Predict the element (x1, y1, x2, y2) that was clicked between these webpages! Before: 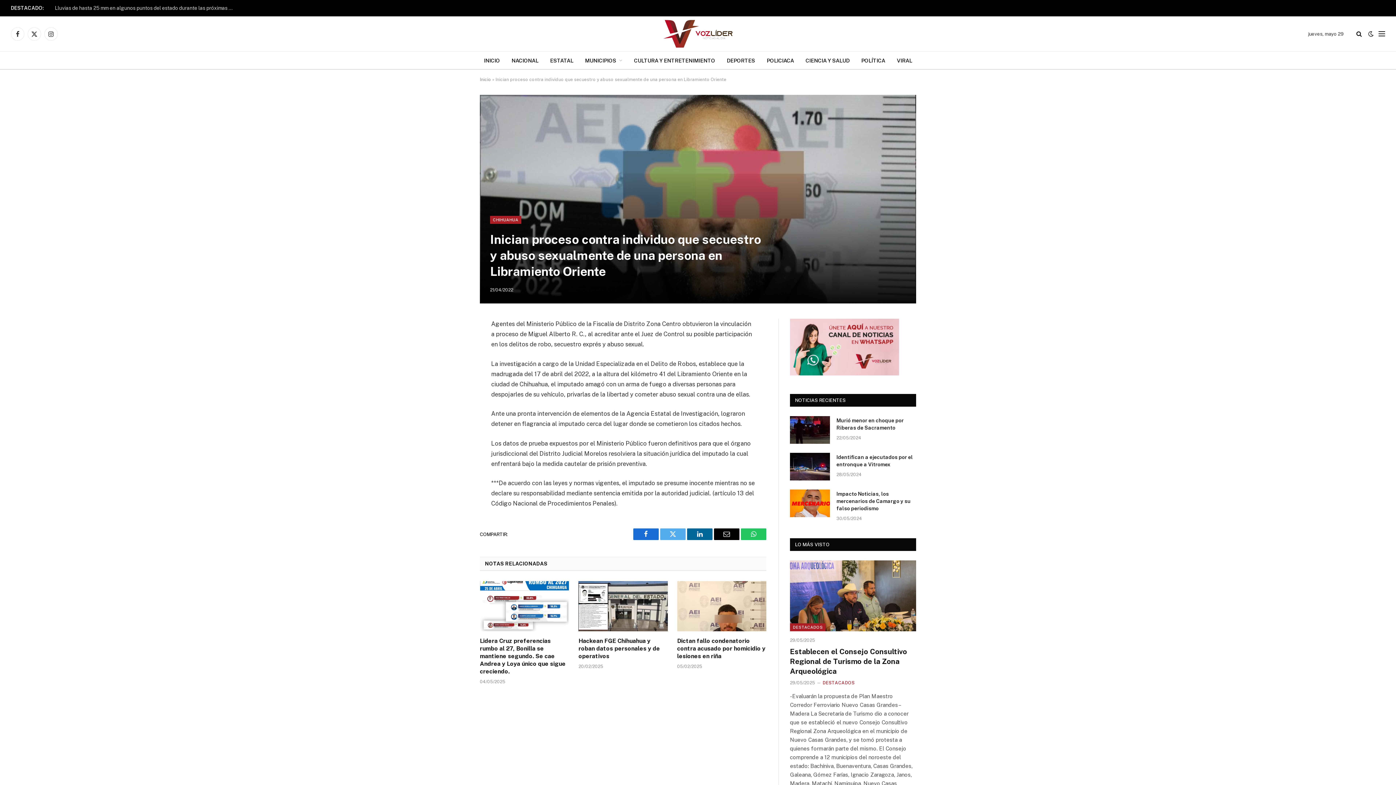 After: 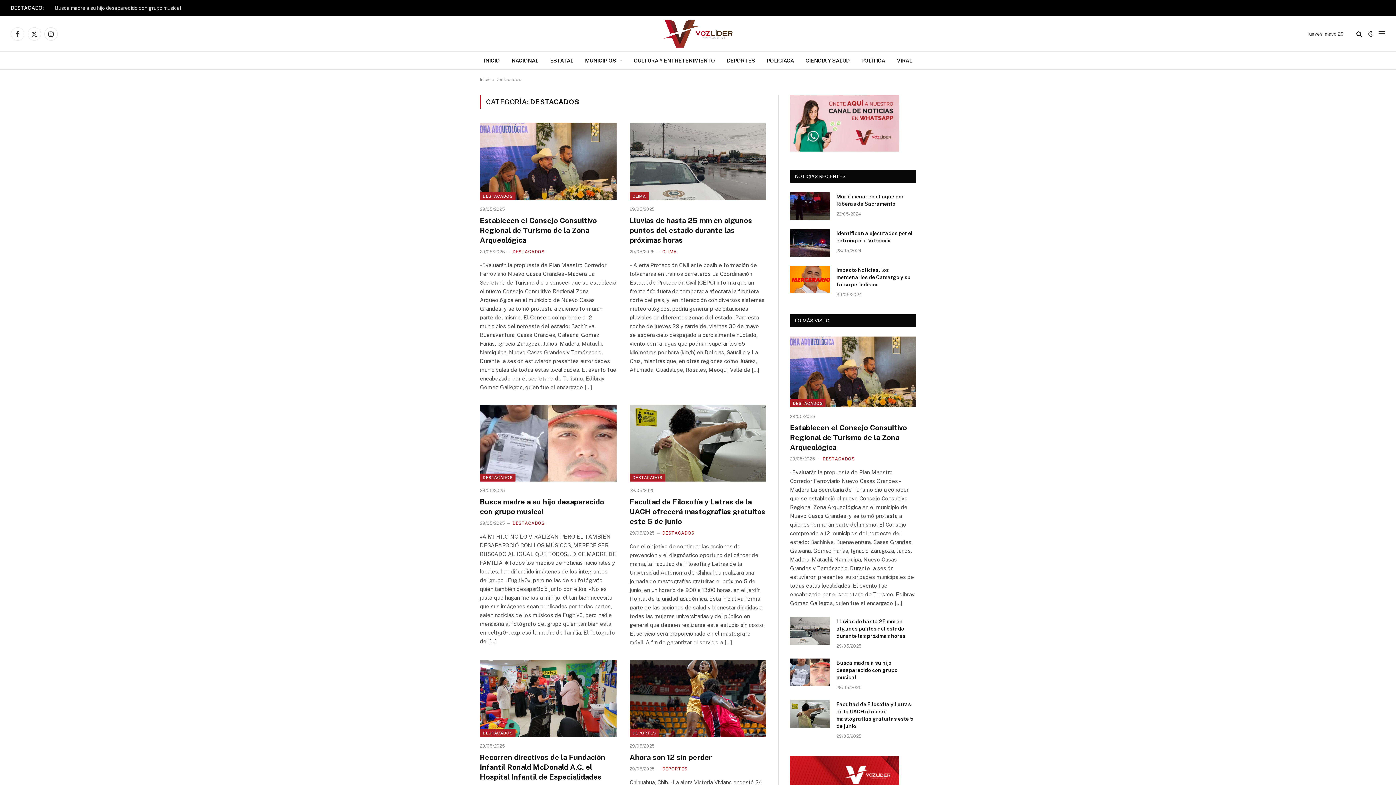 Action: label: DESTACADOS bbox: (822, 679, 854, 686)